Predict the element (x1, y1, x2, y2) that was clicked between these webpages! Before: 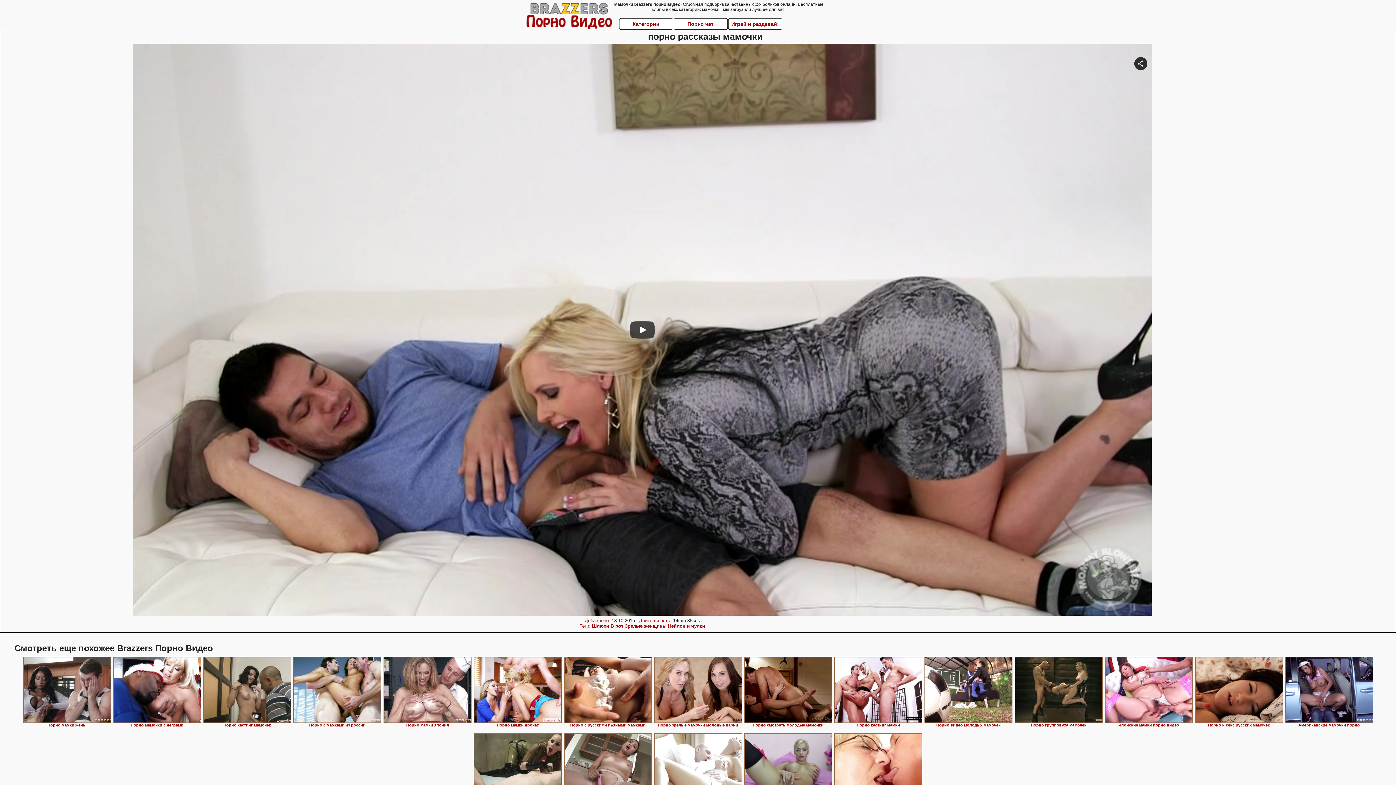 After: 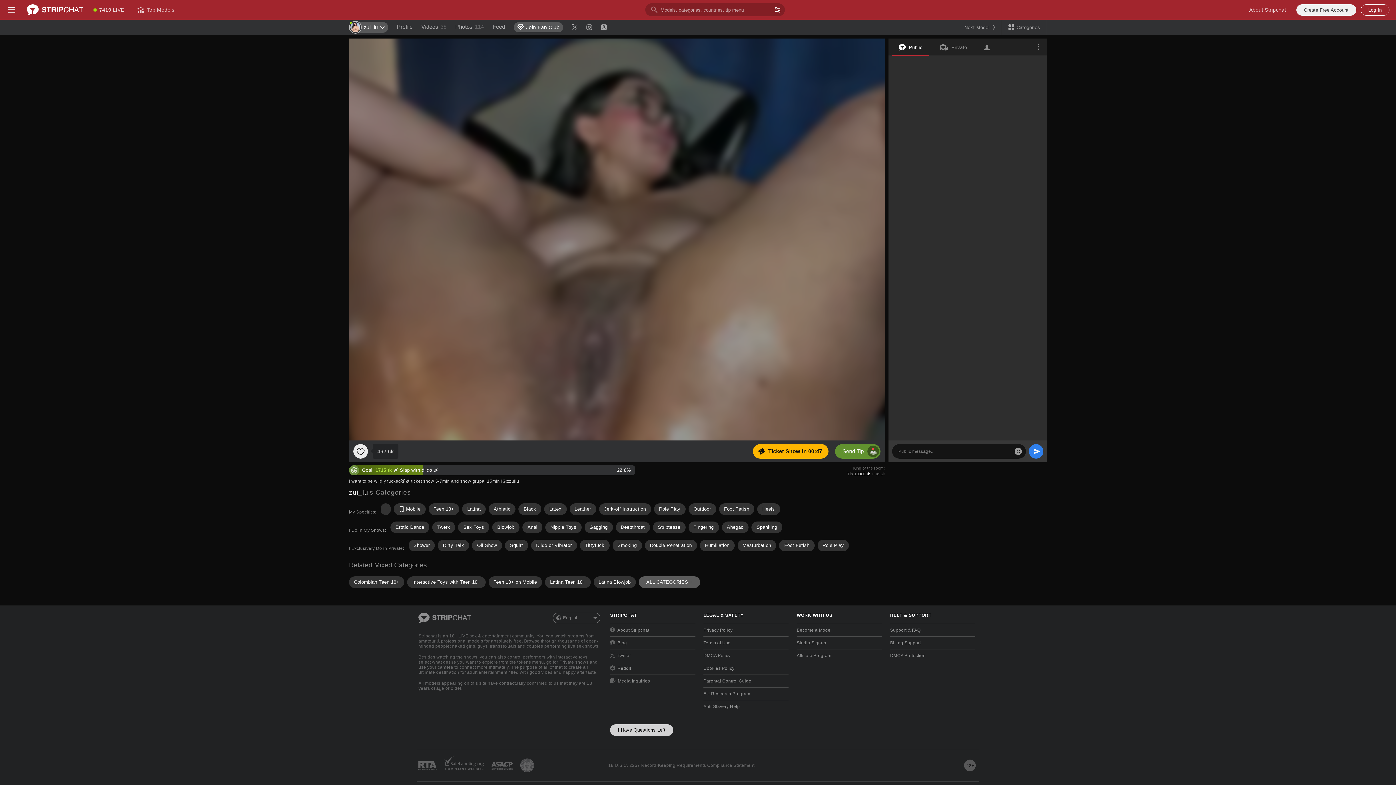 Action: bbox: (1105, 657, 1193, 723)